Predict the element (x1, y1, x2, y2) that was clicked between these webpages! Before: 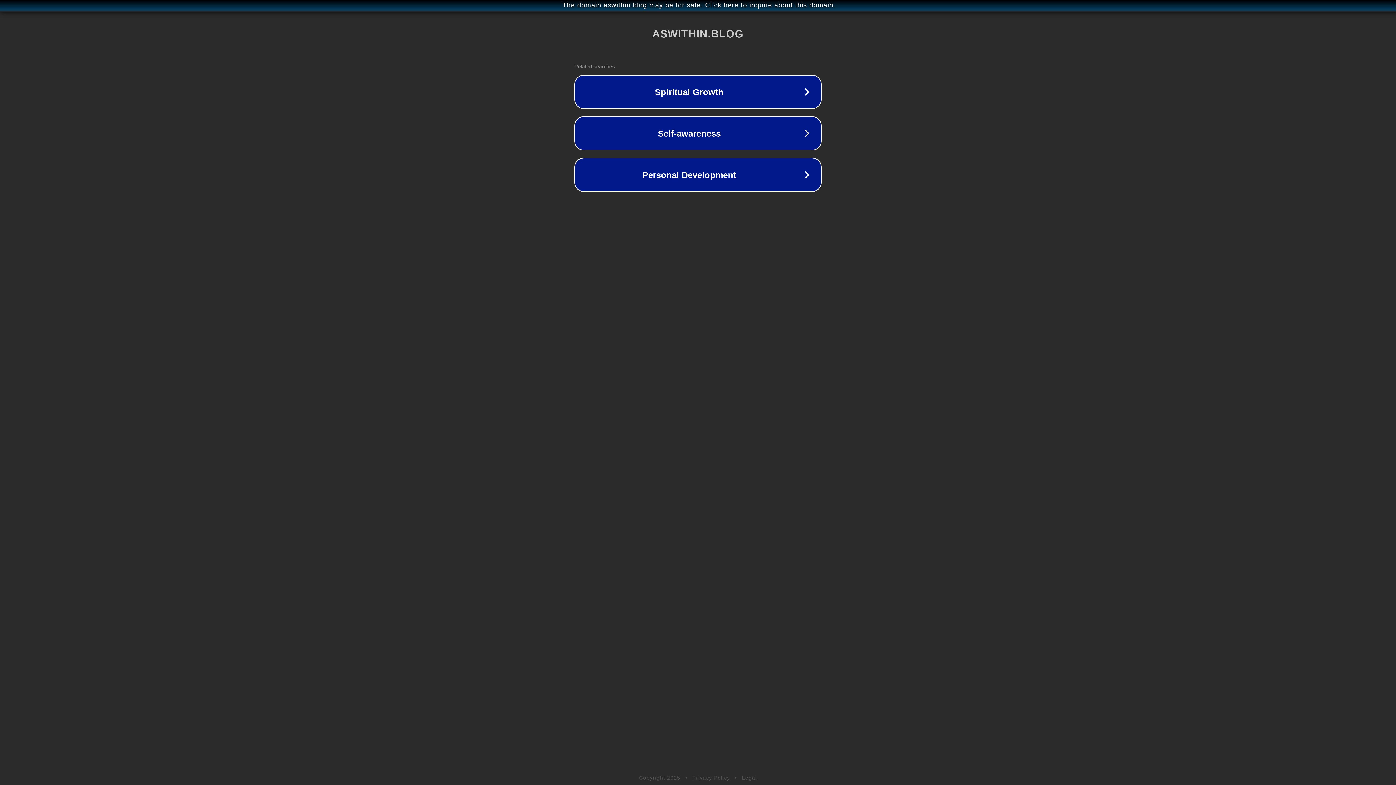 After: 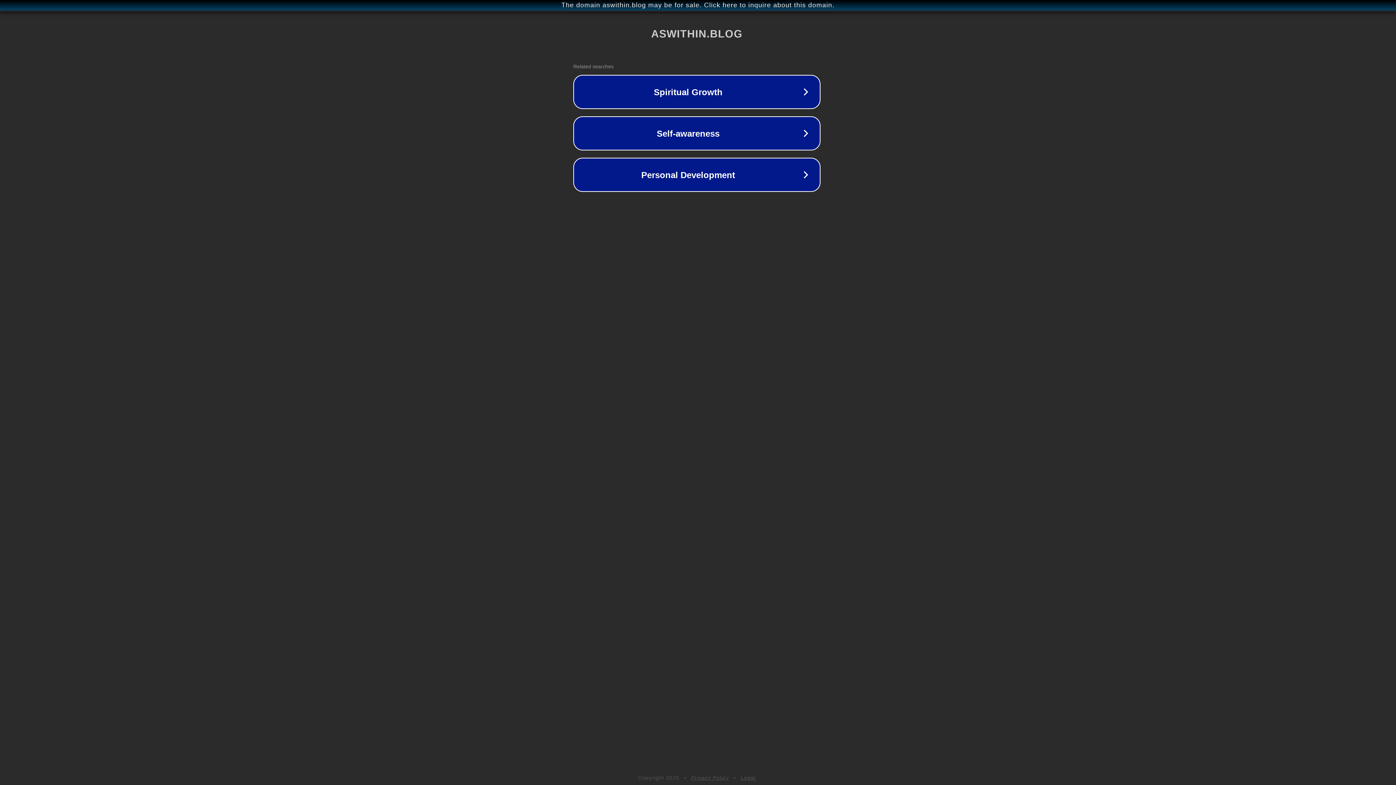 Action: bbox: (1, 1, 1397, 9) label: The domain aswithin.blog may be for sale. Click here to inquire about this domain.